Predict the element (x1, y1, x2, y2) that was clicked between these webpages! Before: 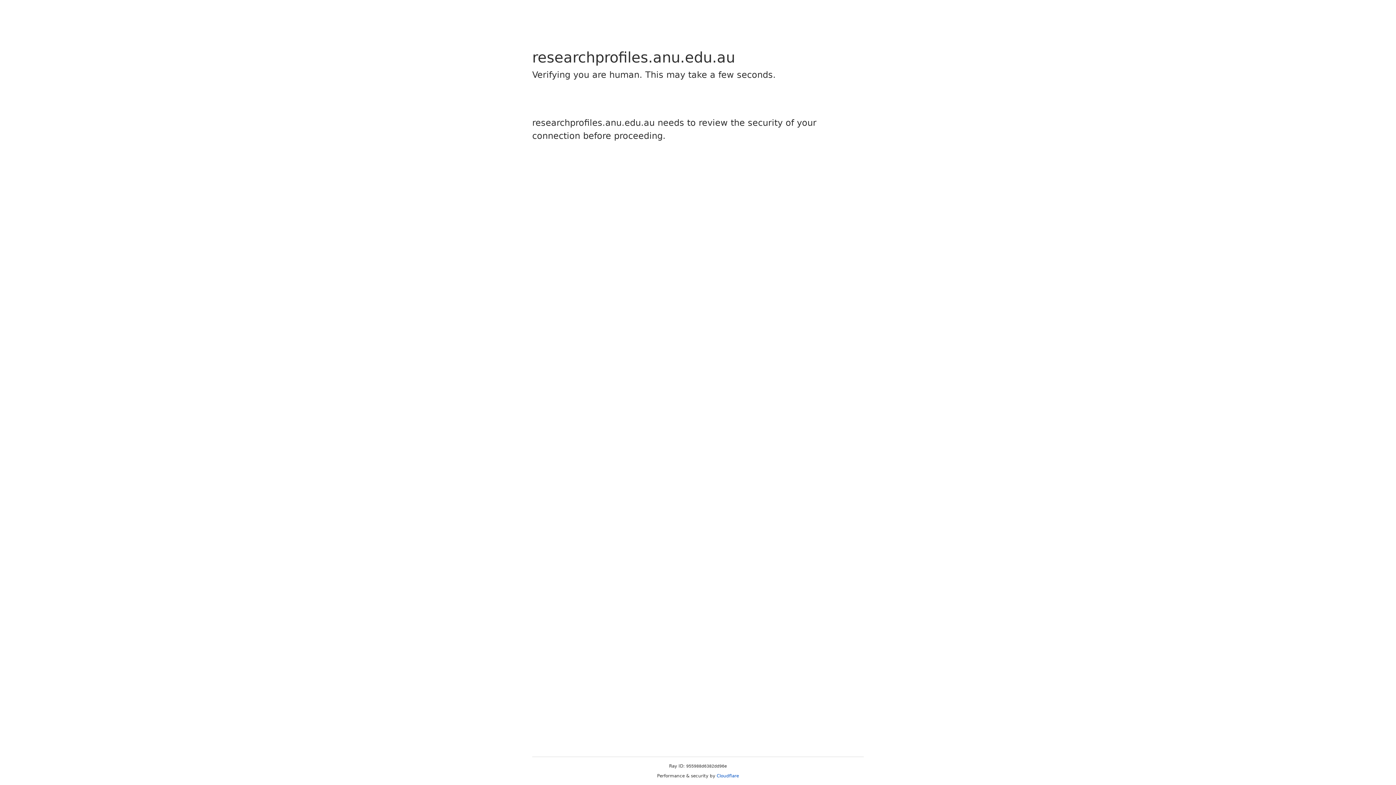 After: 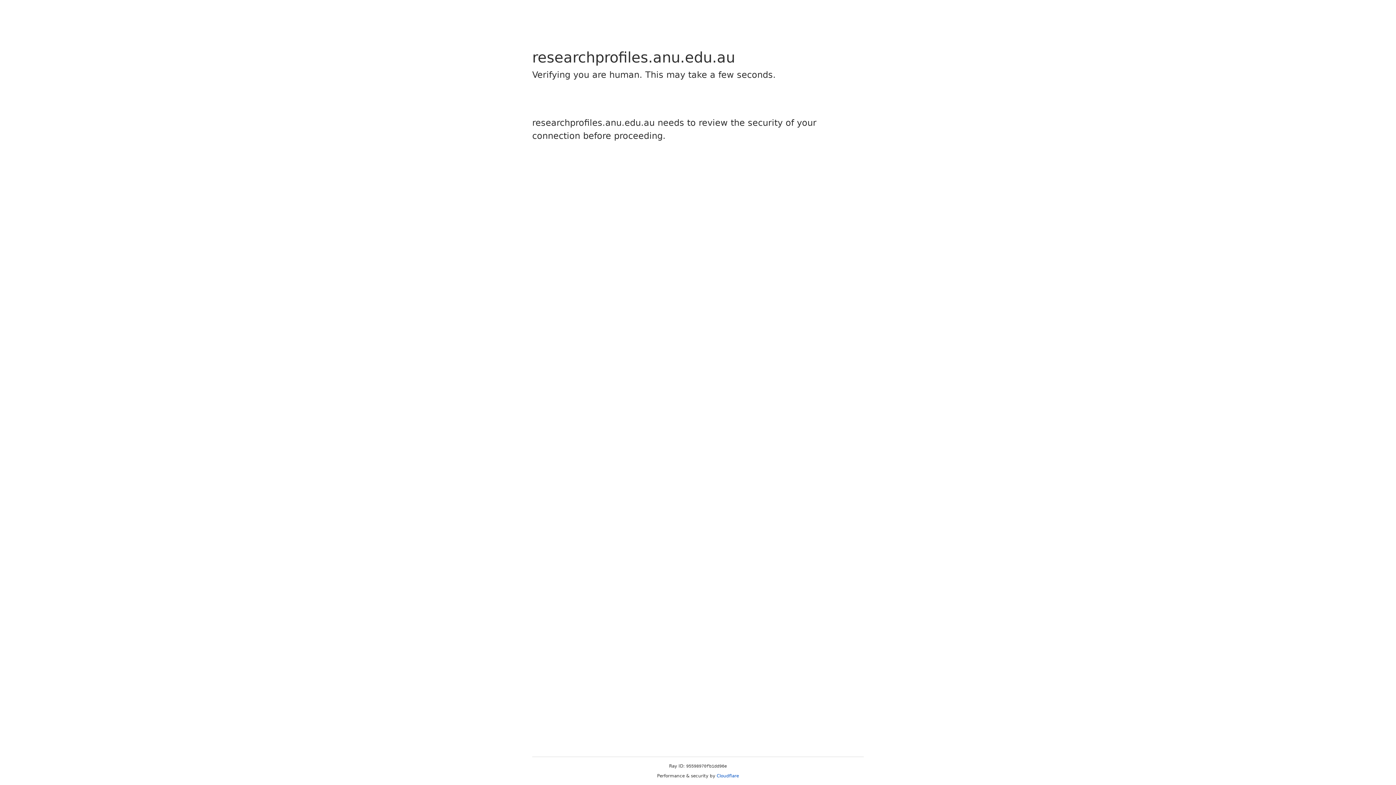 Action: bbox: (716, 773, 739, 778) label: Cloudflare